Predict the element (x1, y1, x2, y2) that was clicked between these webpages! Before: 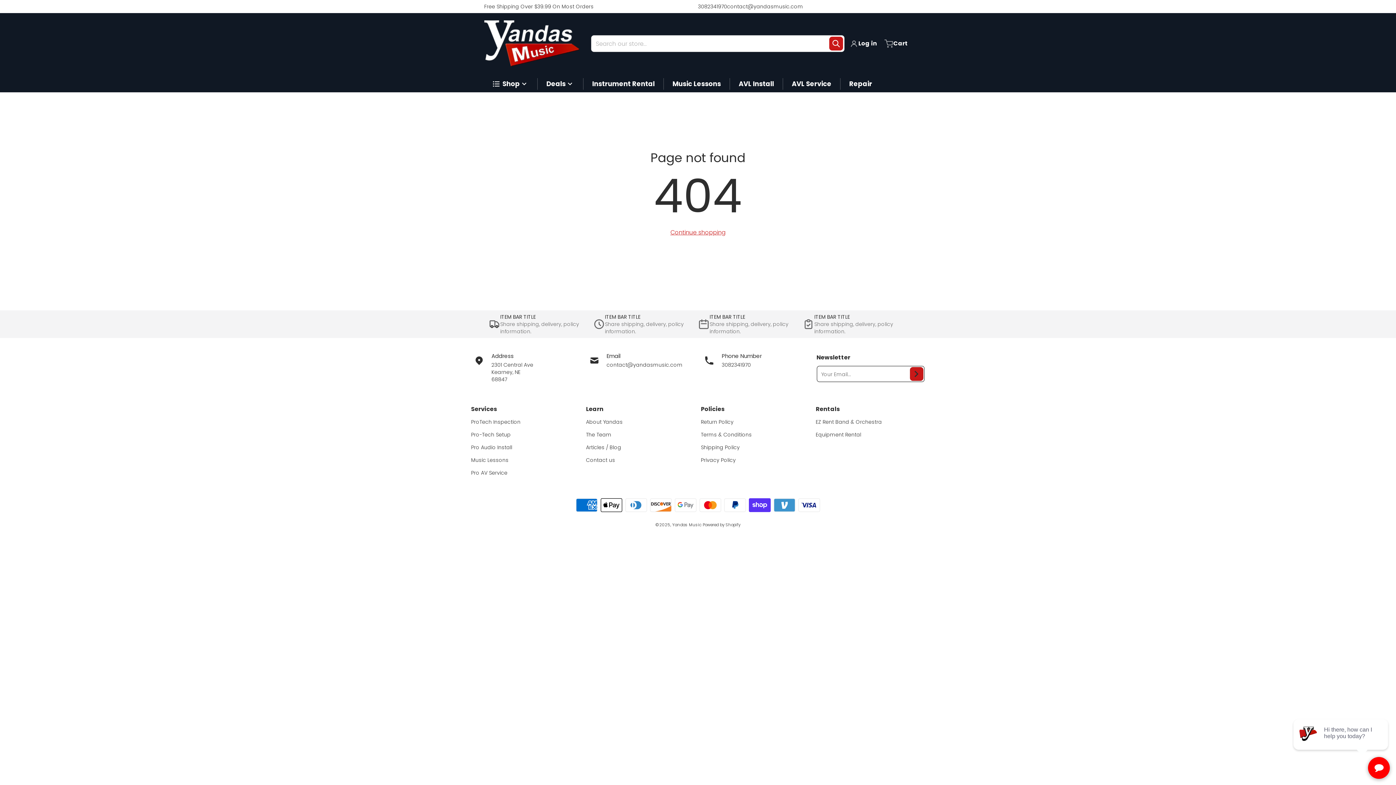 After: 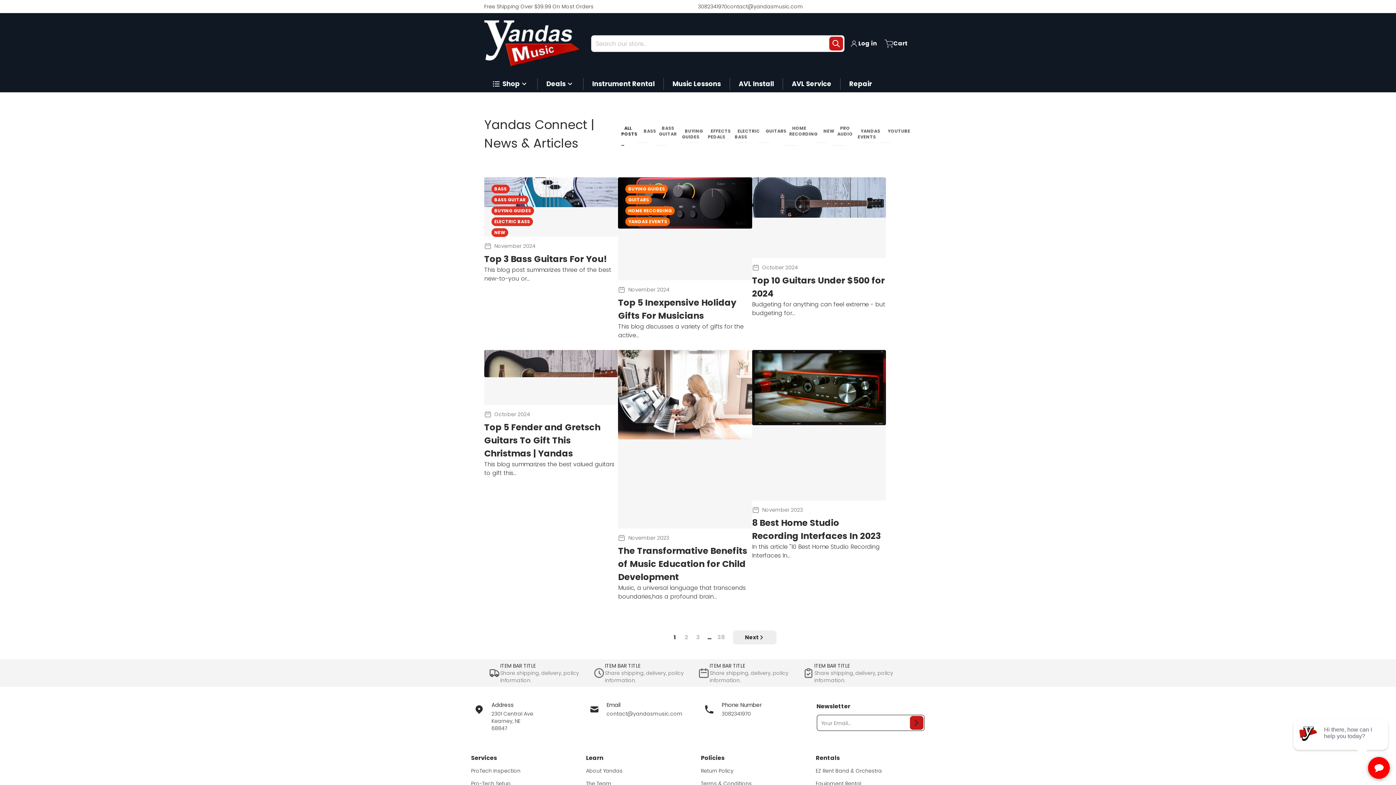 Action: bbox: (586, 444, 621, 451) label: Articles / Blog